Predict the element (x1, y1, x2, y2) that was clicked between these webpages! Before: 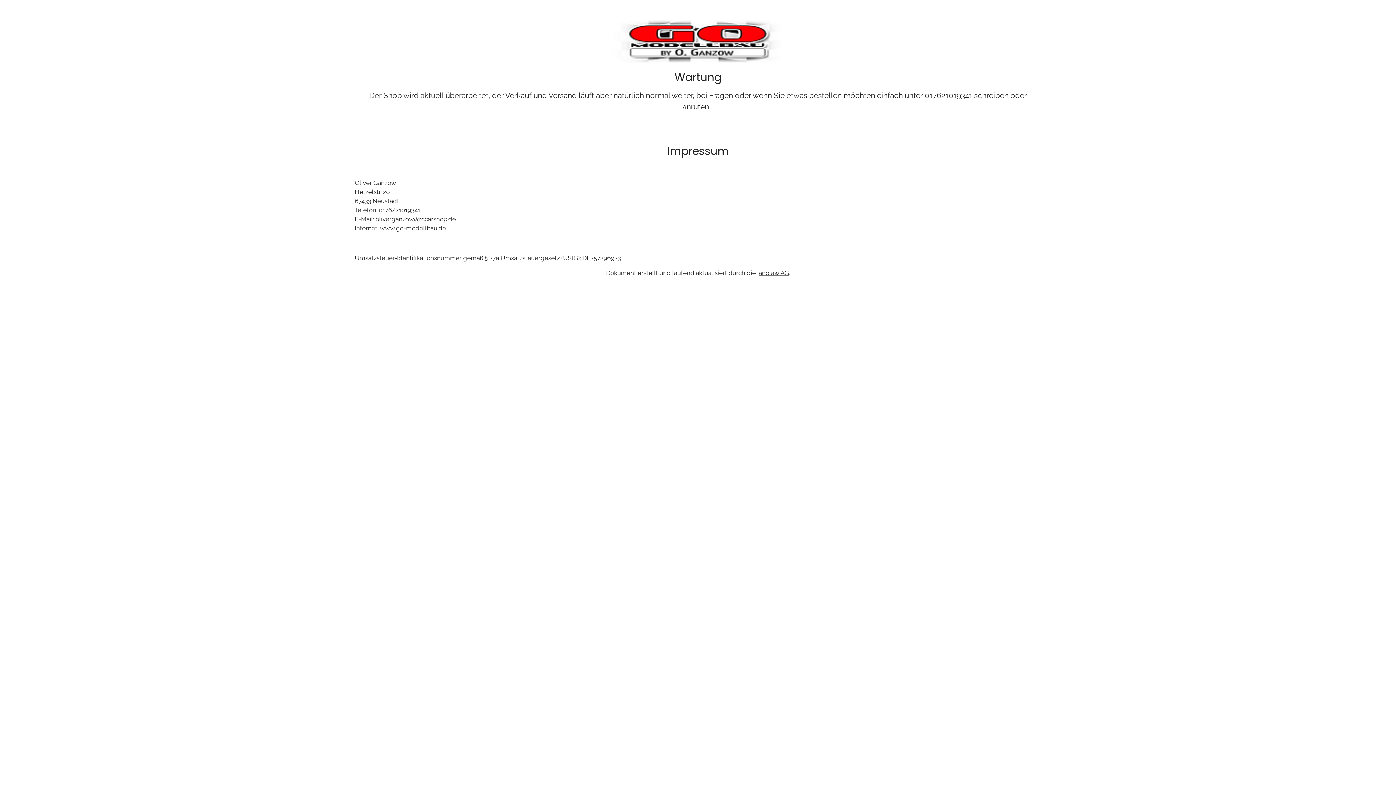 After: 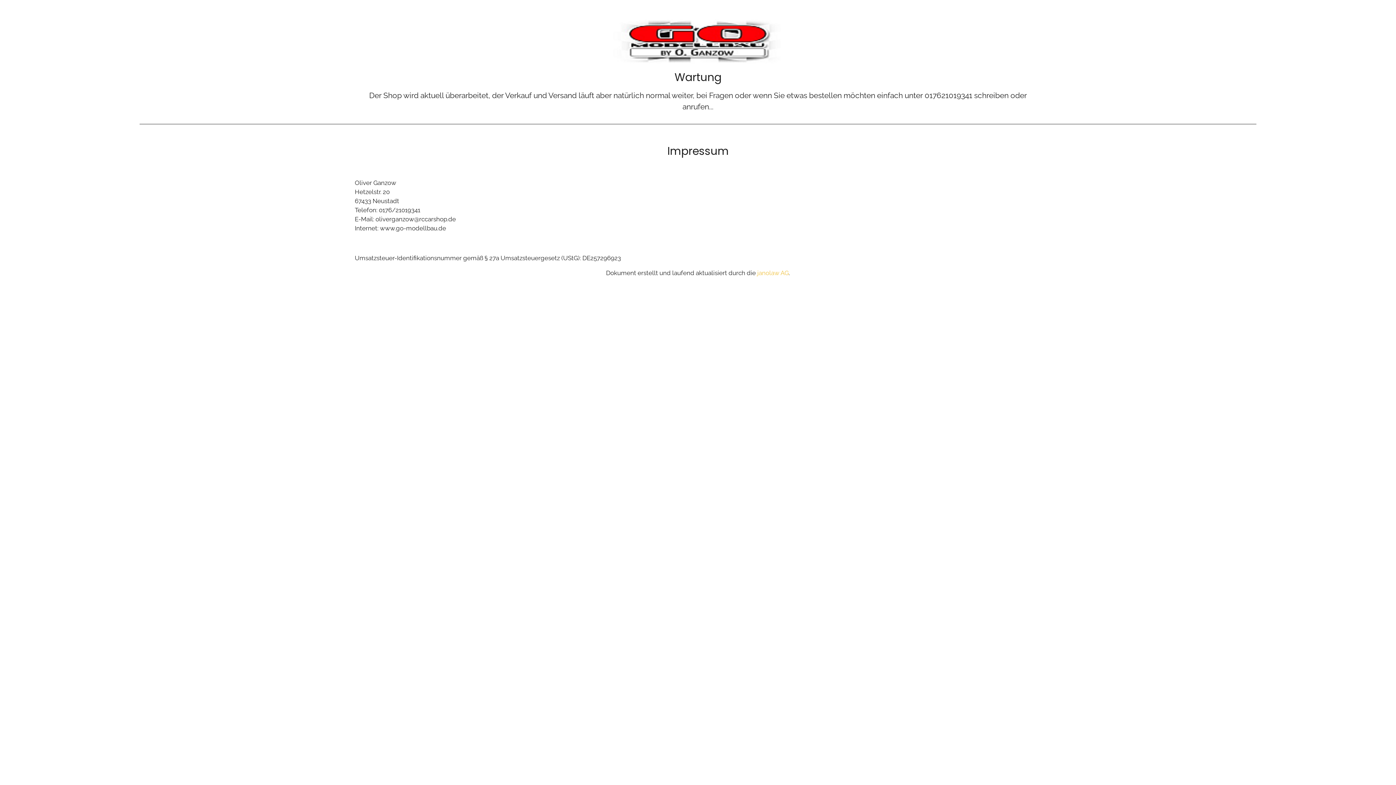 Action: label: janolaw AG bbox: (757, 269, 789, 276)